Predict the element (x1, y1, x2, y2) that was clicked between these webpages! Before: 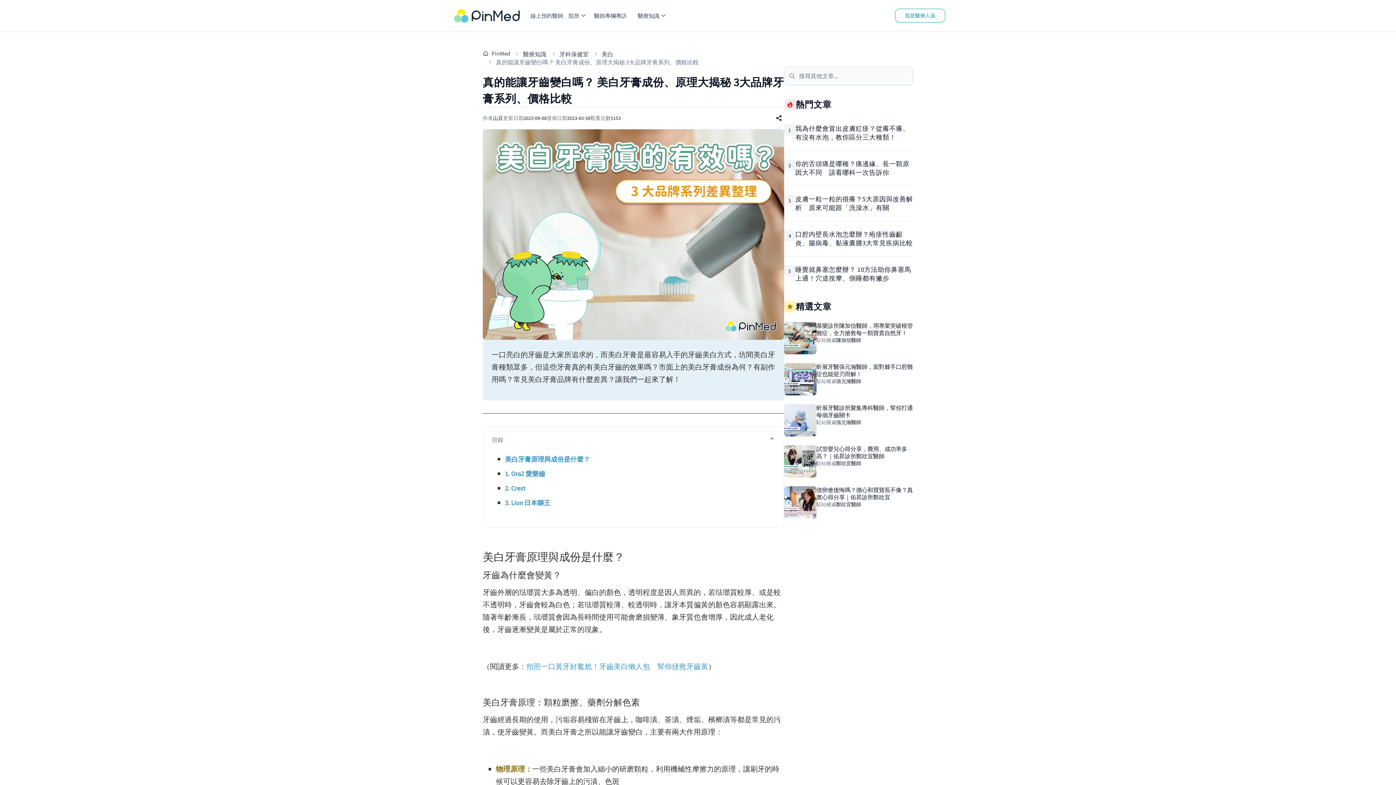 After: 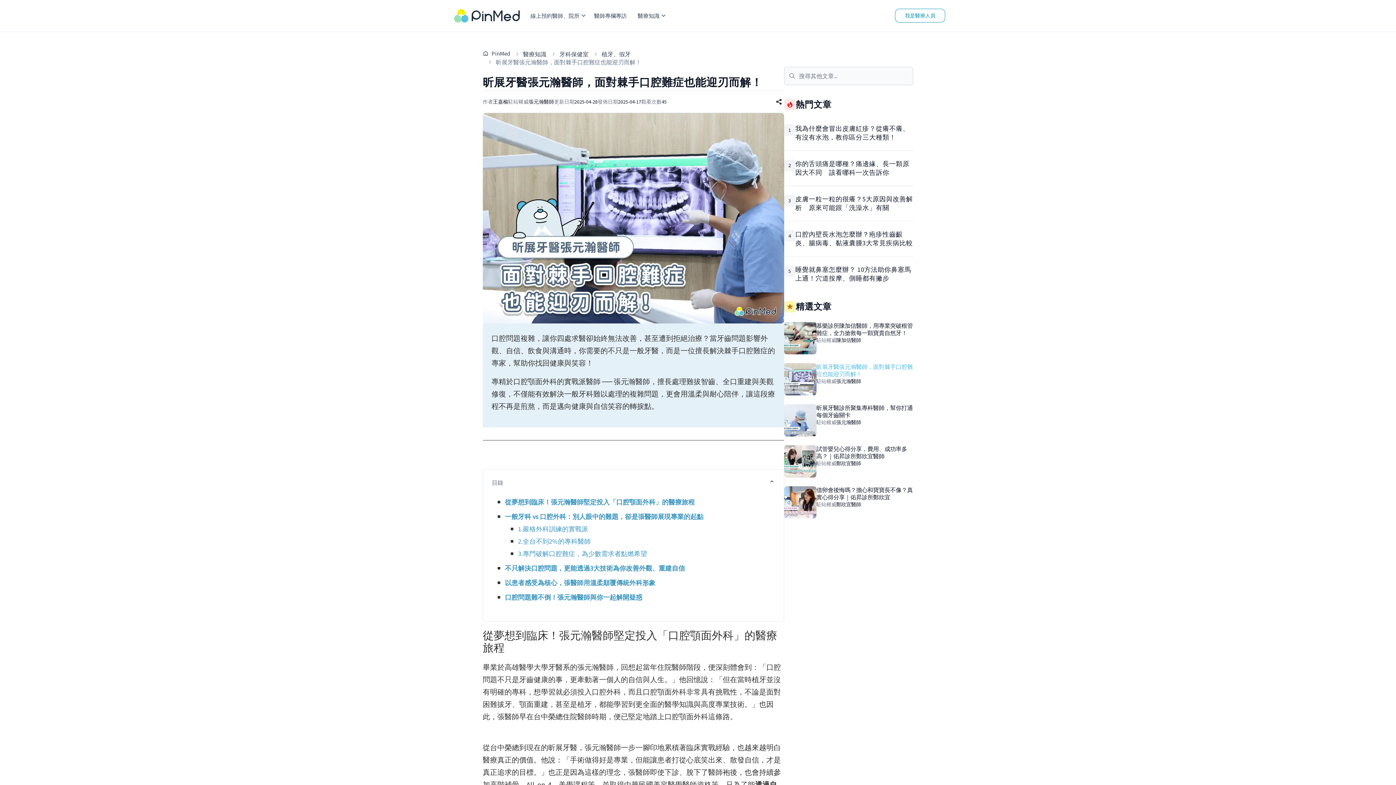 Action: bbox: (784, 363, 816, 395)